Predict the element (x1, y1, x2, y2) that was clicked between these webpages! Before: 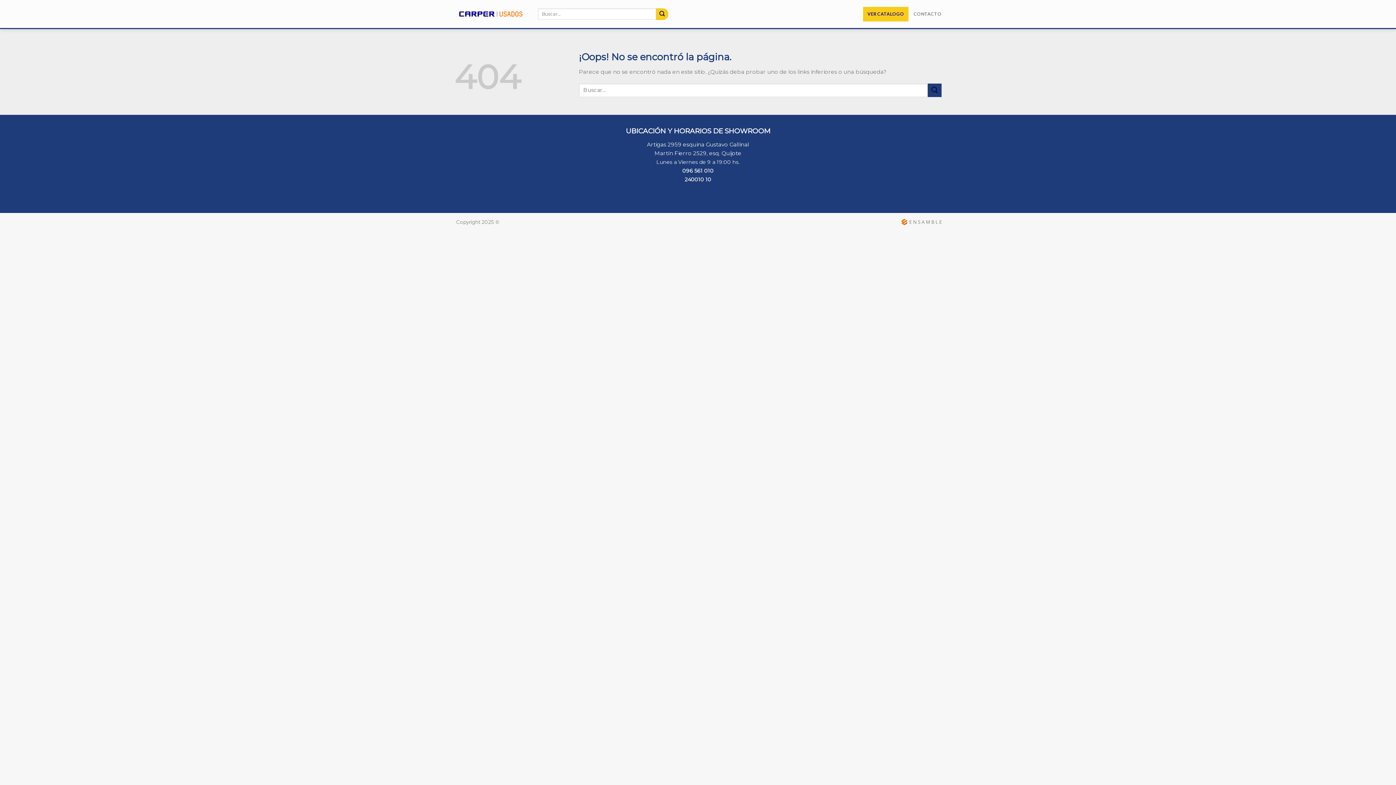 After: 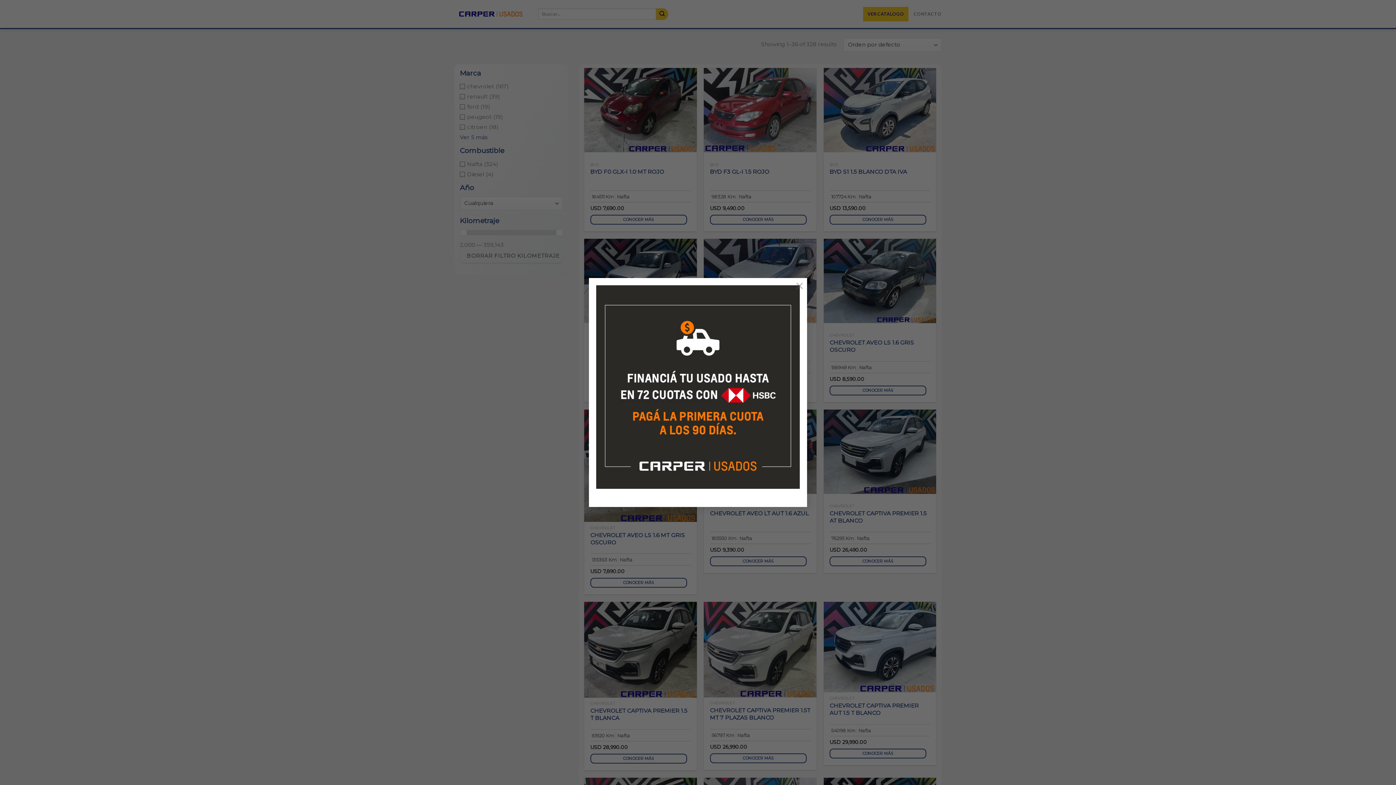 Action: bbox: (454, 6, 527, 21)